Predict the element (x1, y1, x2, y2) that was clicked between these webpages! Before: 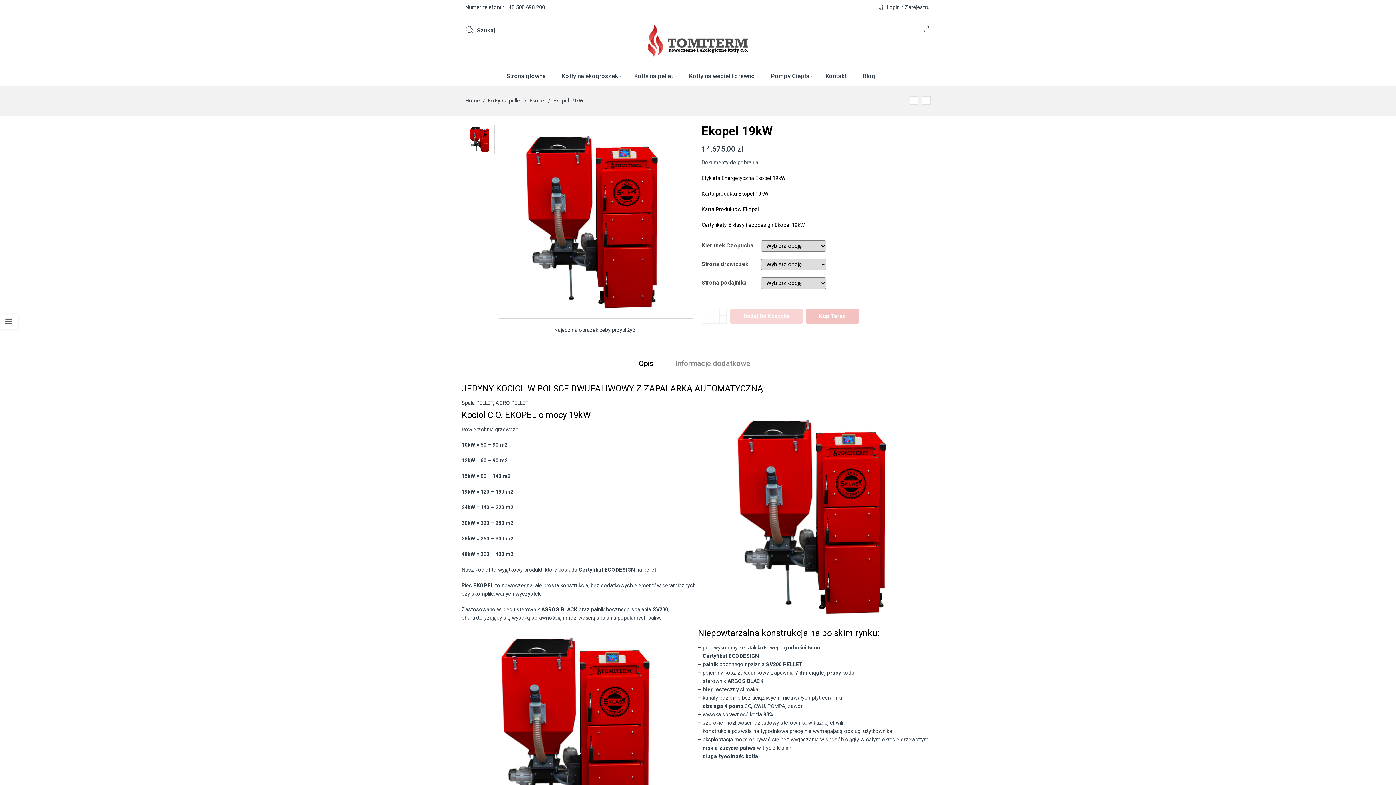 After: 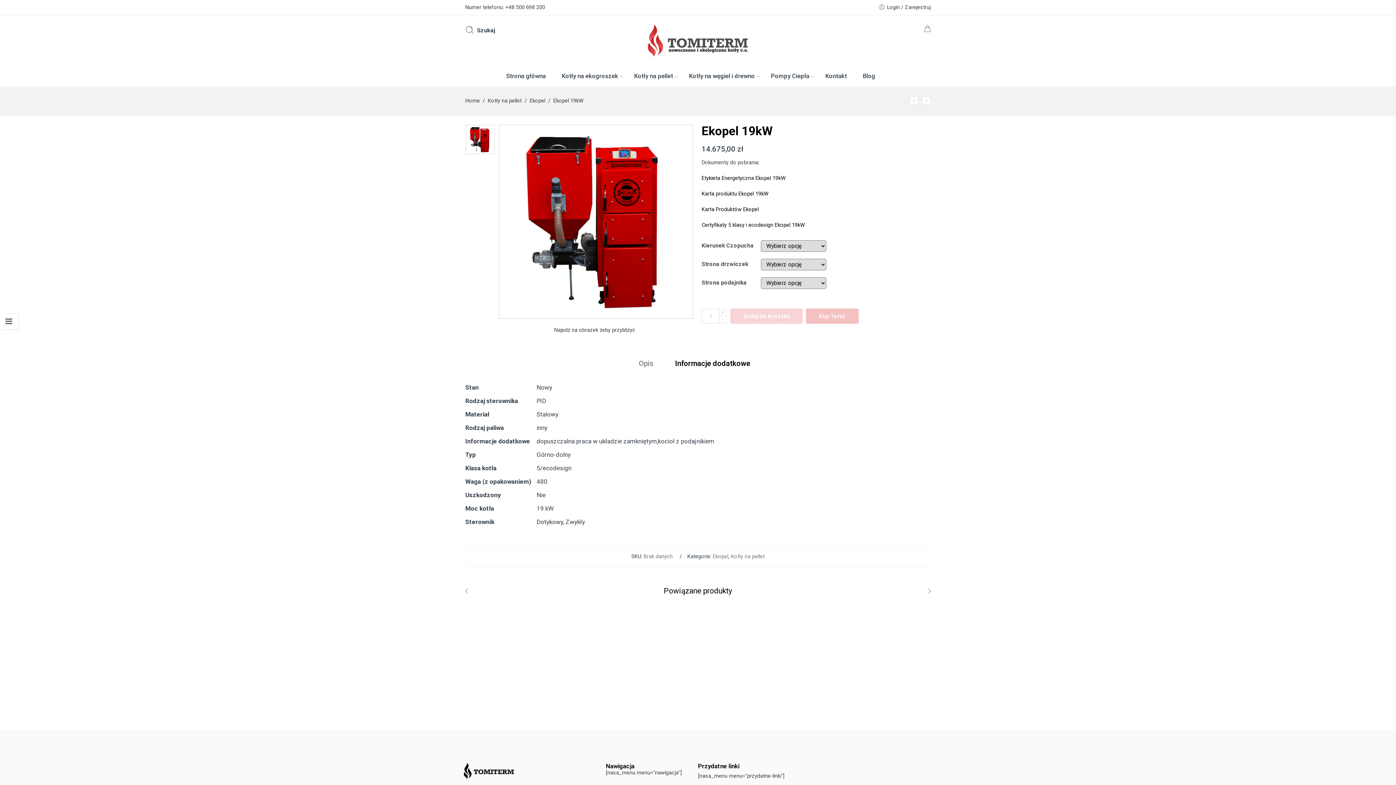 Action: bbox: (668, 357, 750, 370) label: Informacje dodatkowe